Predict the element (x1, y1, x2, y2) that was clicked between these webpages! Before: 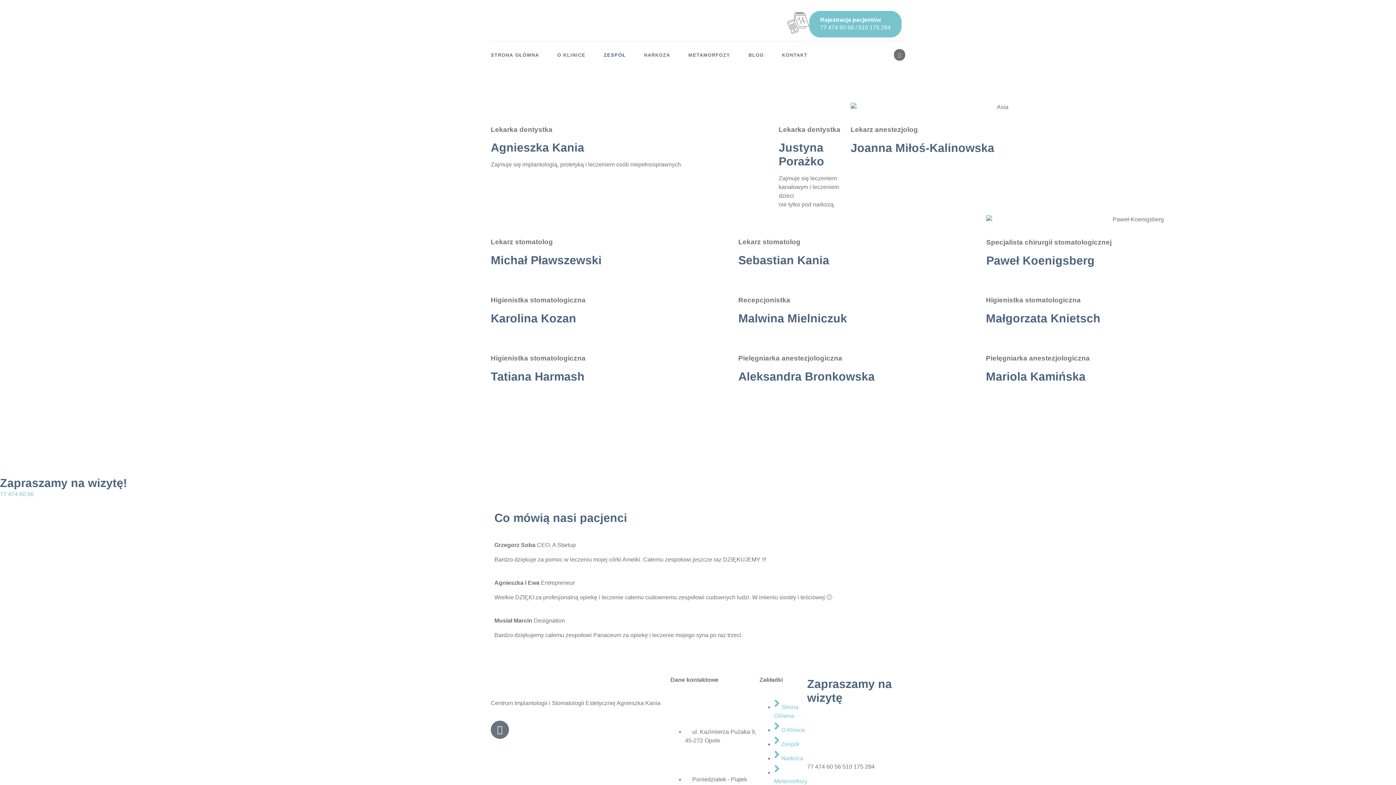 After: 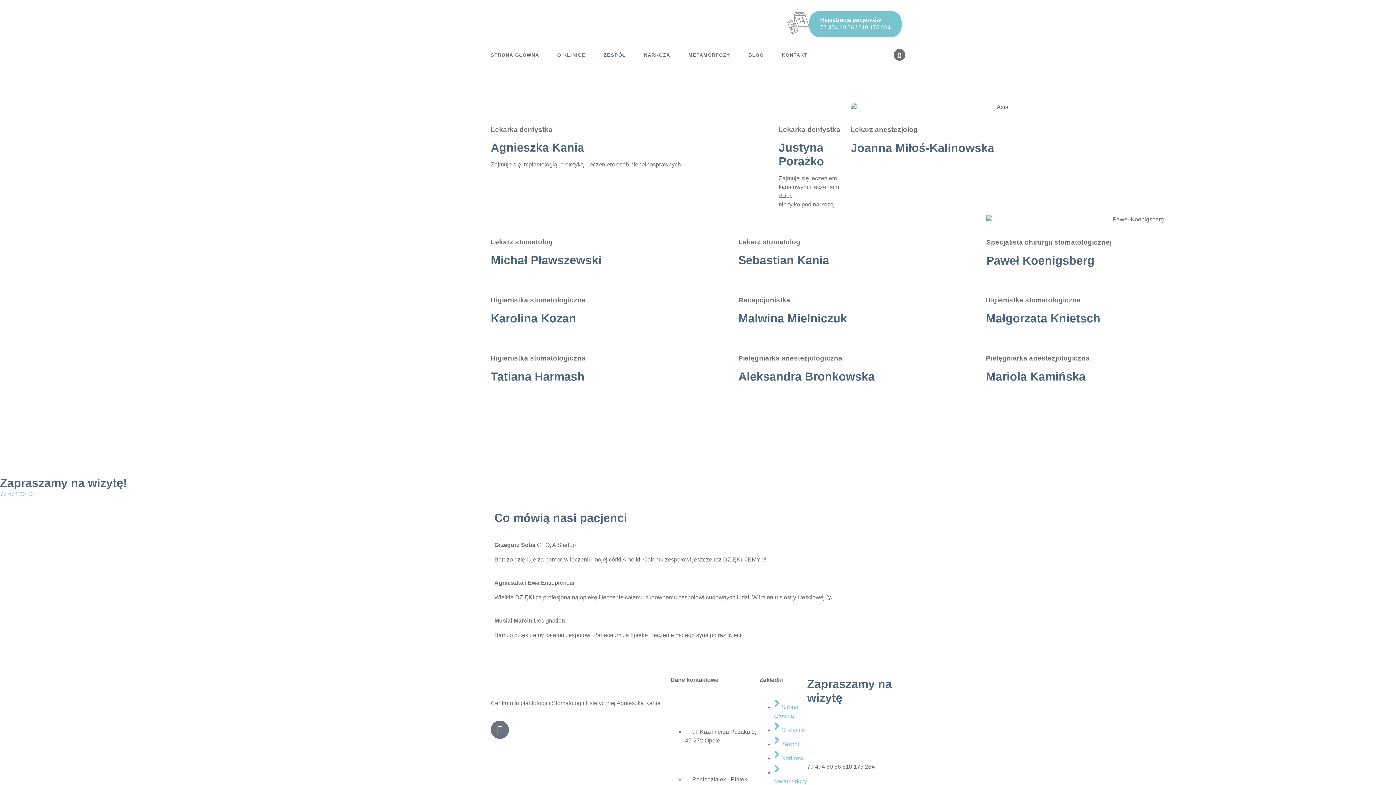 Action: label: ZESPÓŁ bbox: (603, 41, 644, 68)